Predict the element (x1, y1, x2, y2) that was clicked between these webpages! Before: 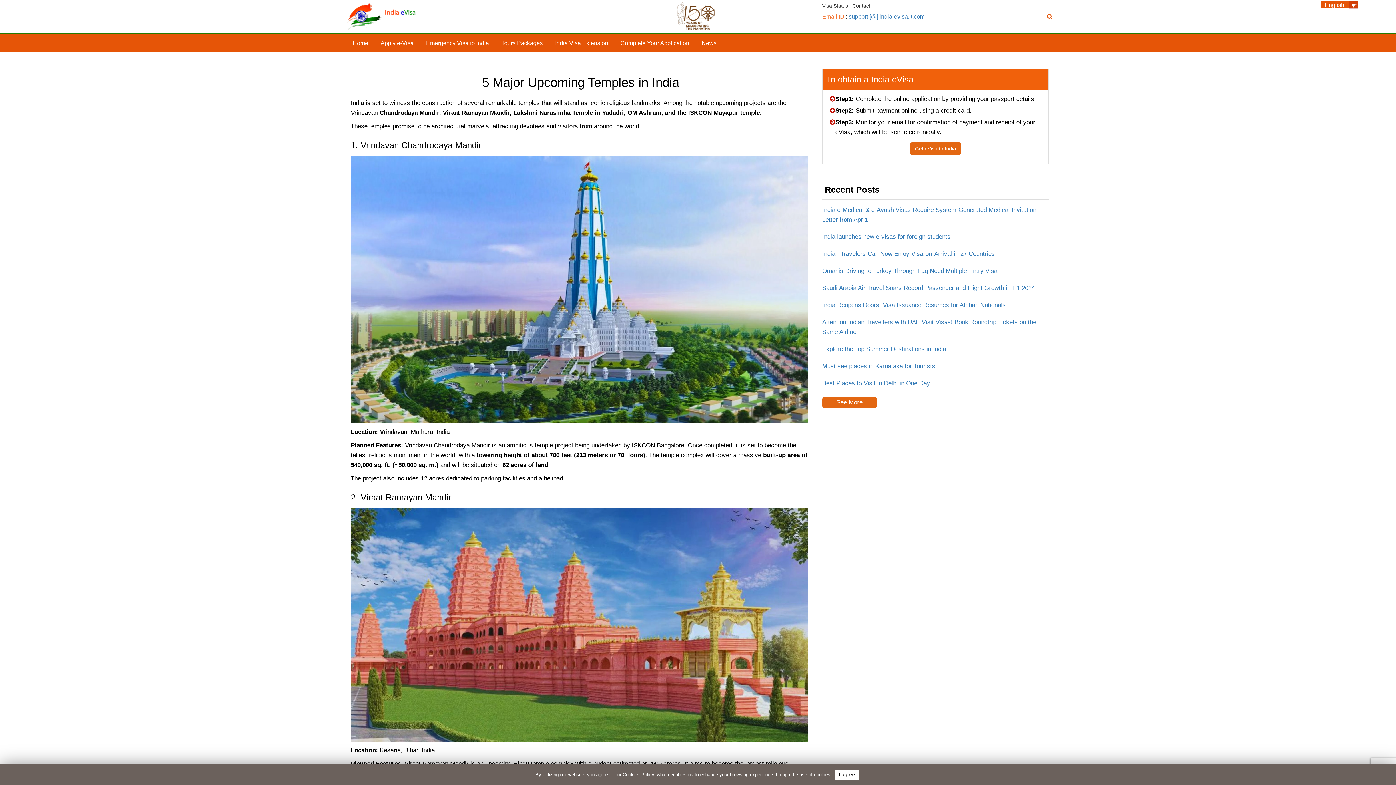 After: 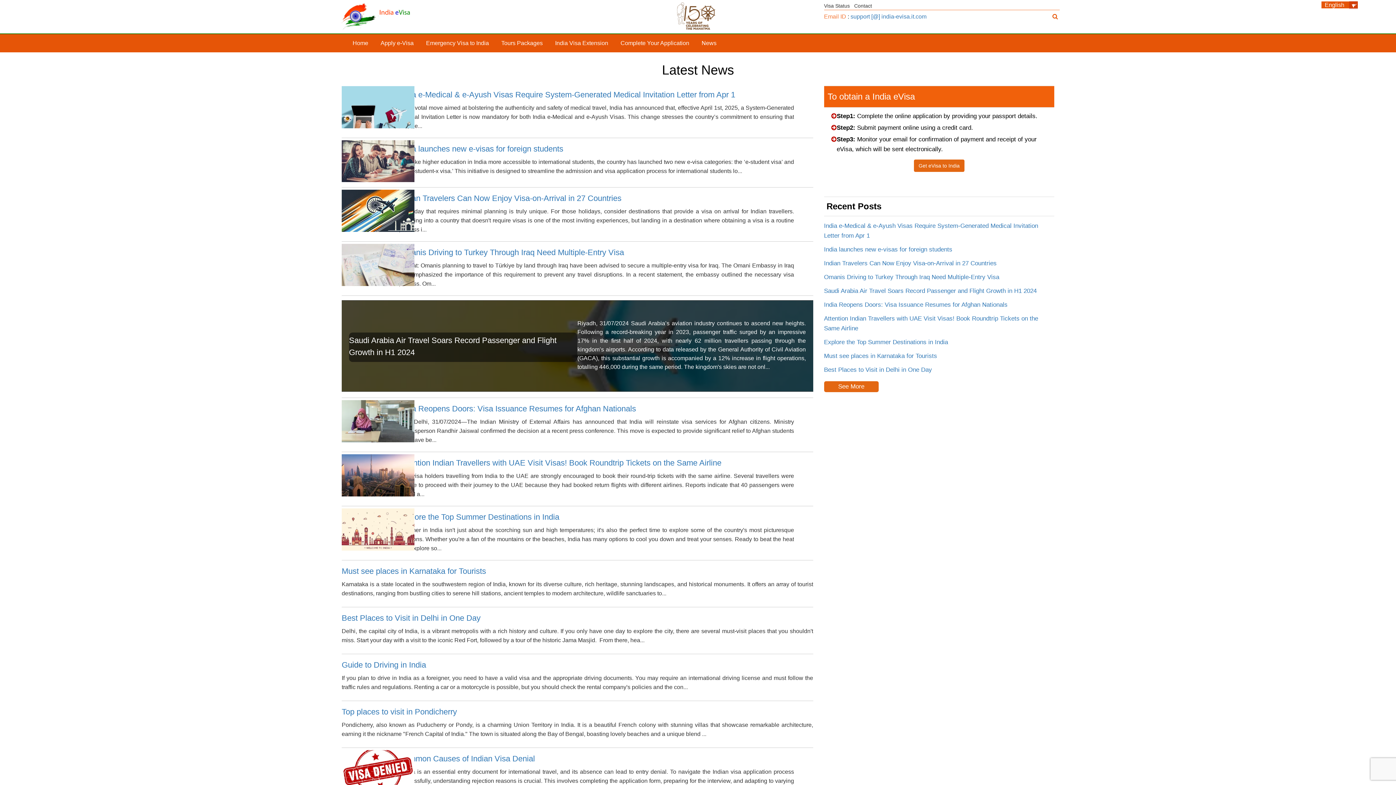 Action: bbox: (696, 34, 722, 52) label: News